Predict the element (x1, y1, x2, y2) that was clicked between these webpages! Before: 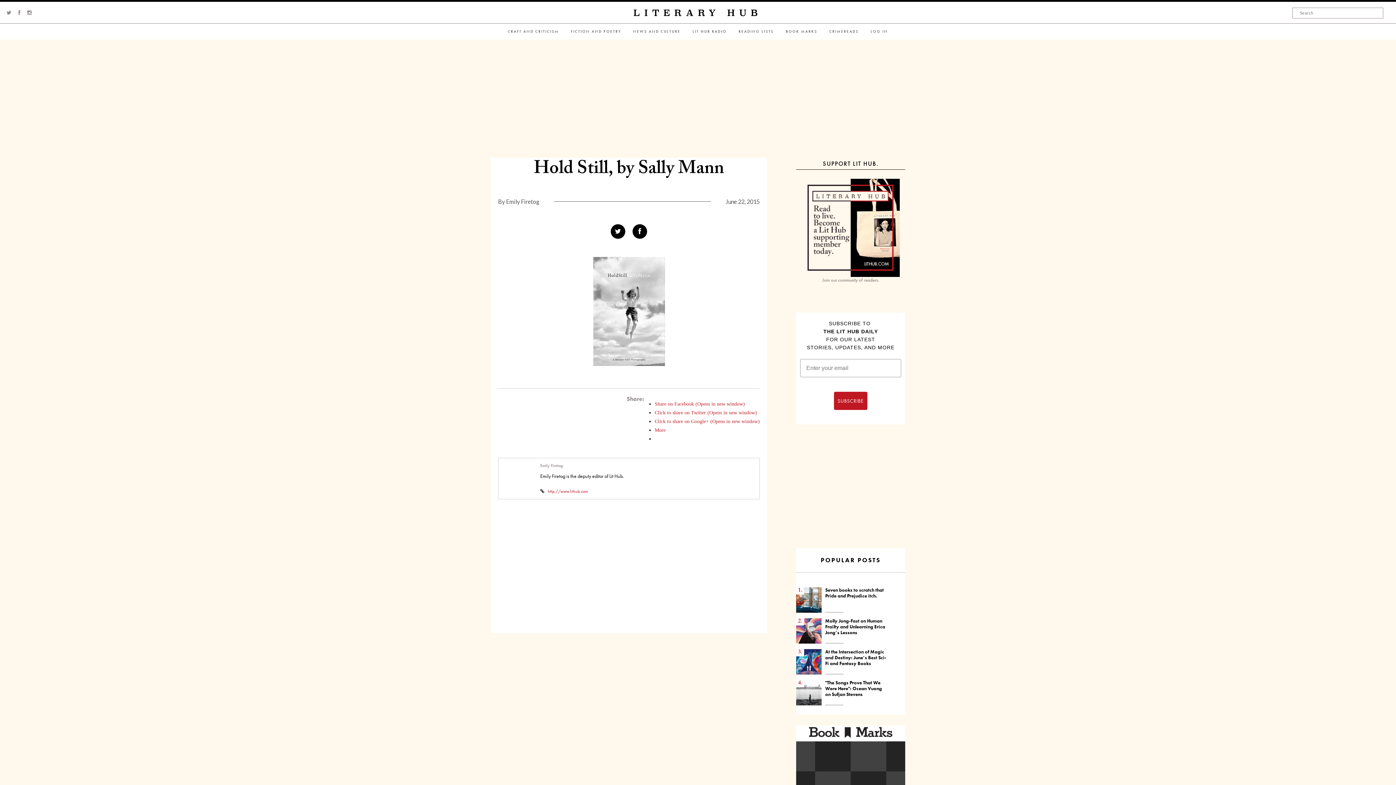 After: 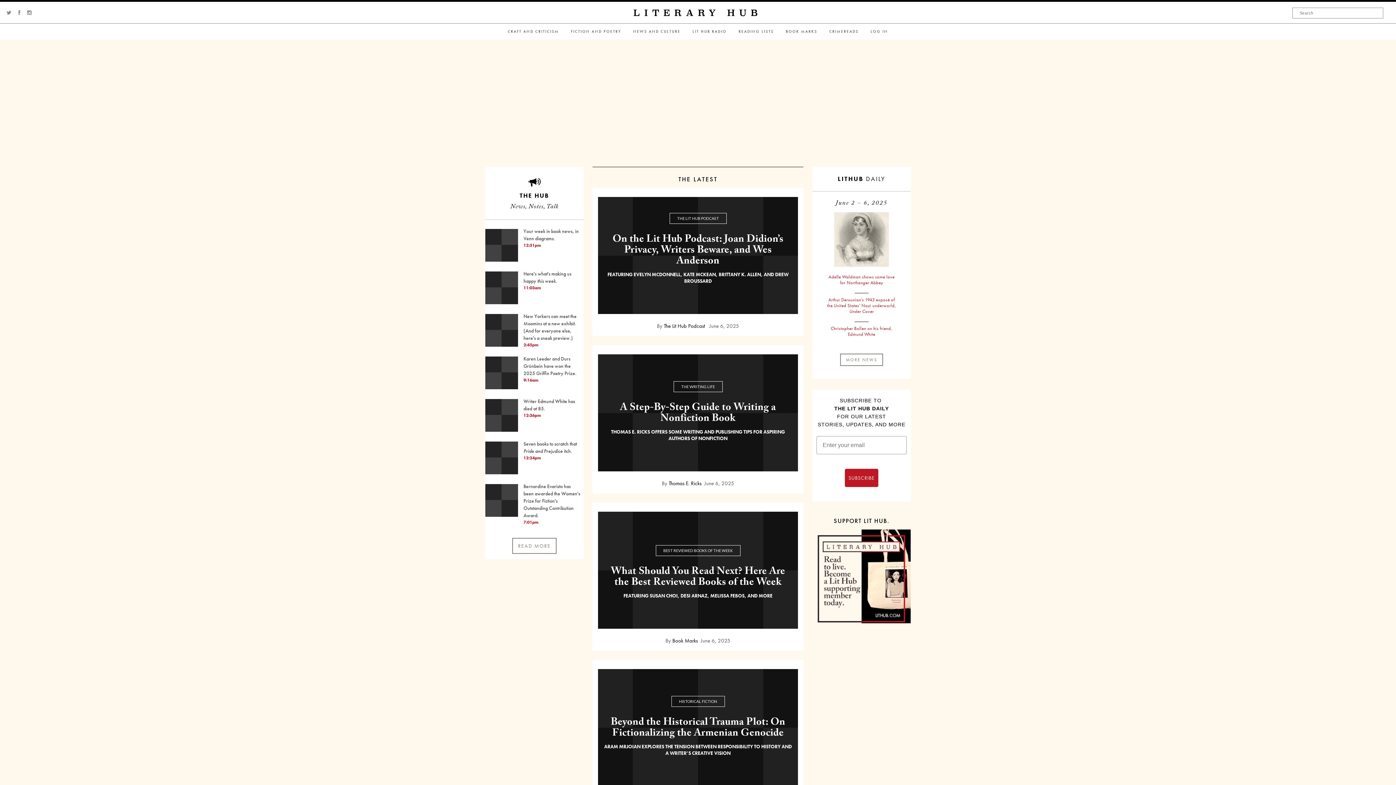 Action: label: LITERARY HUB bbox: (633, 5, 762, 20)